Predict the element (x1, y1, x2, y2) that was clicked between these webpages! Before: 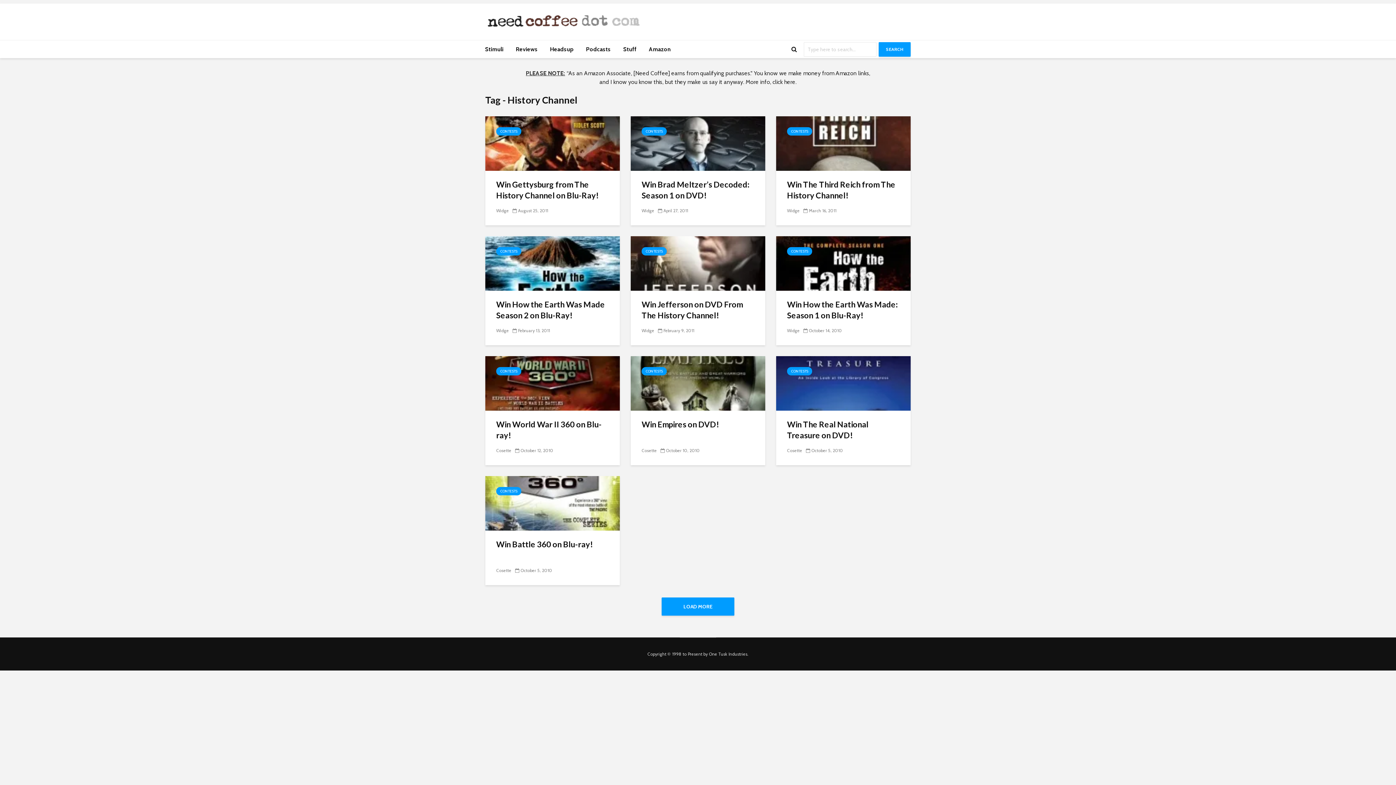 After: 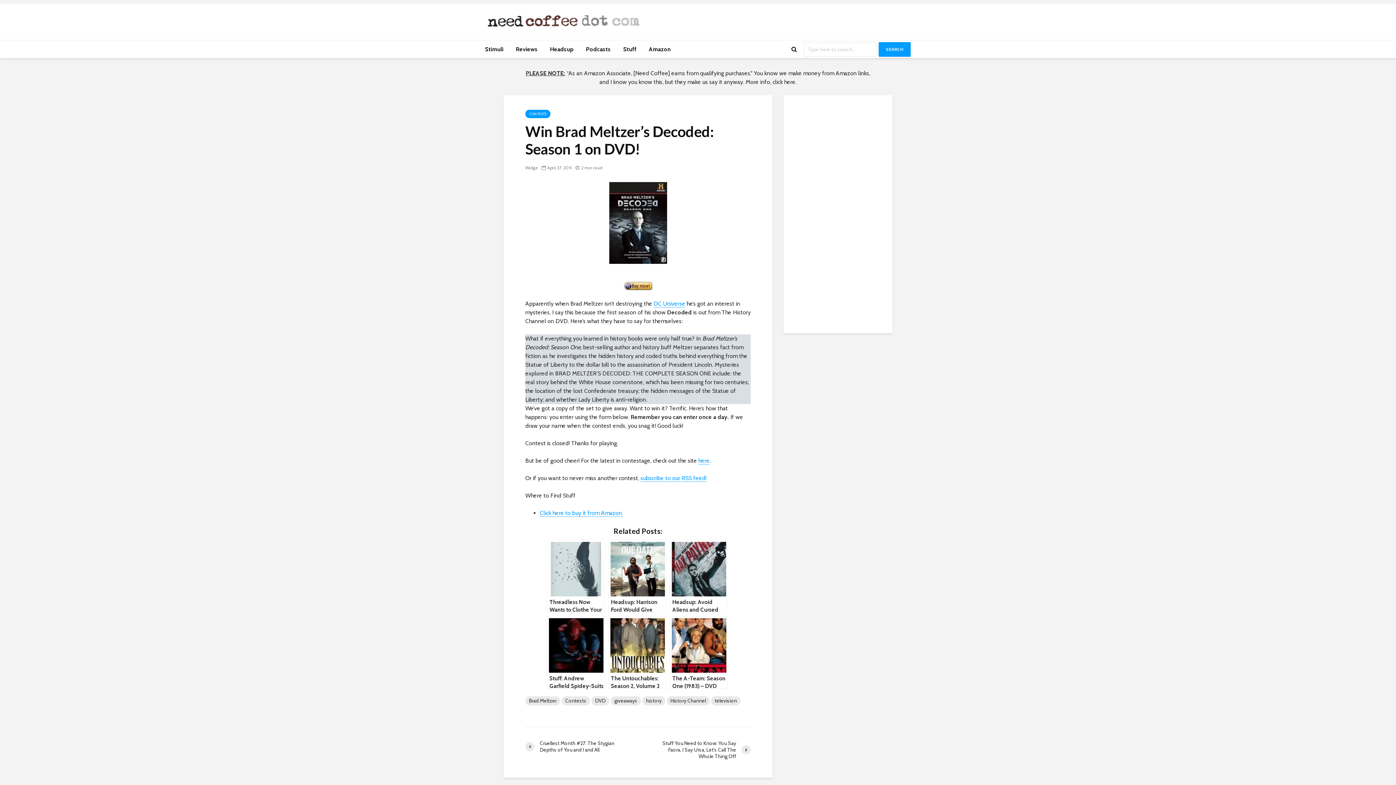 Action: bbox: (630, 139, 765, 146)